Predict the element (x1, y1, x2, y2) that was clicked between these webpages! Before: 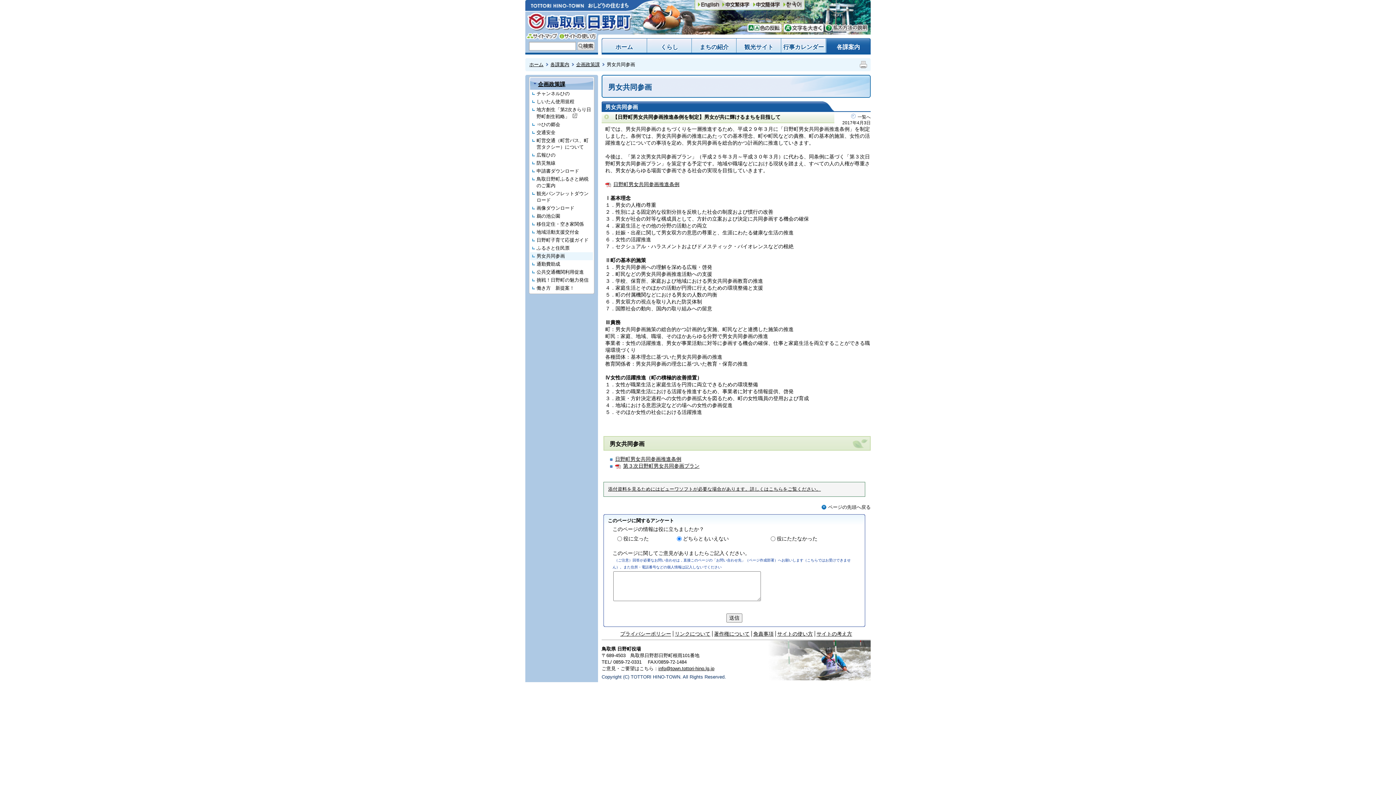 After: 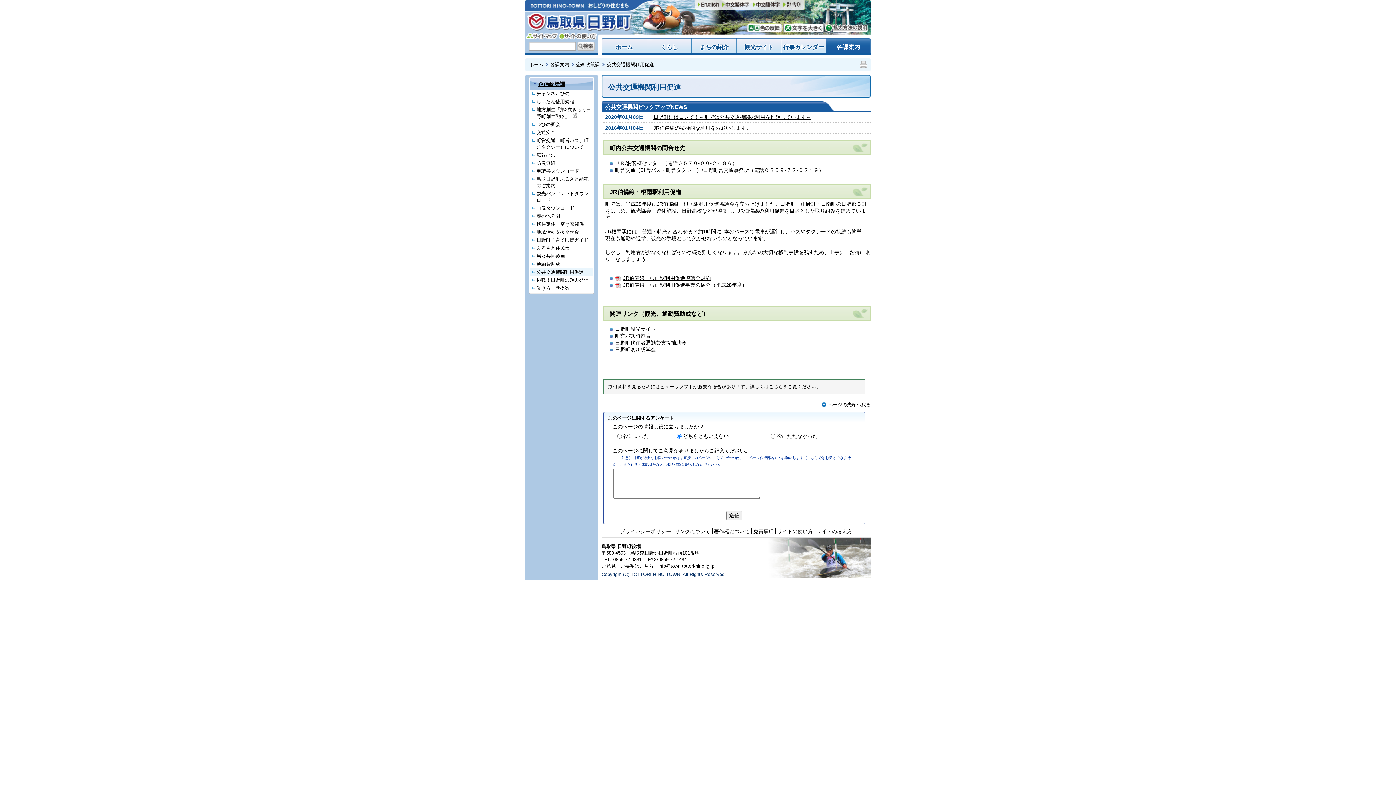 Action: bbox: (530, 268, 593, 276) label: 公共交通機関利用促進